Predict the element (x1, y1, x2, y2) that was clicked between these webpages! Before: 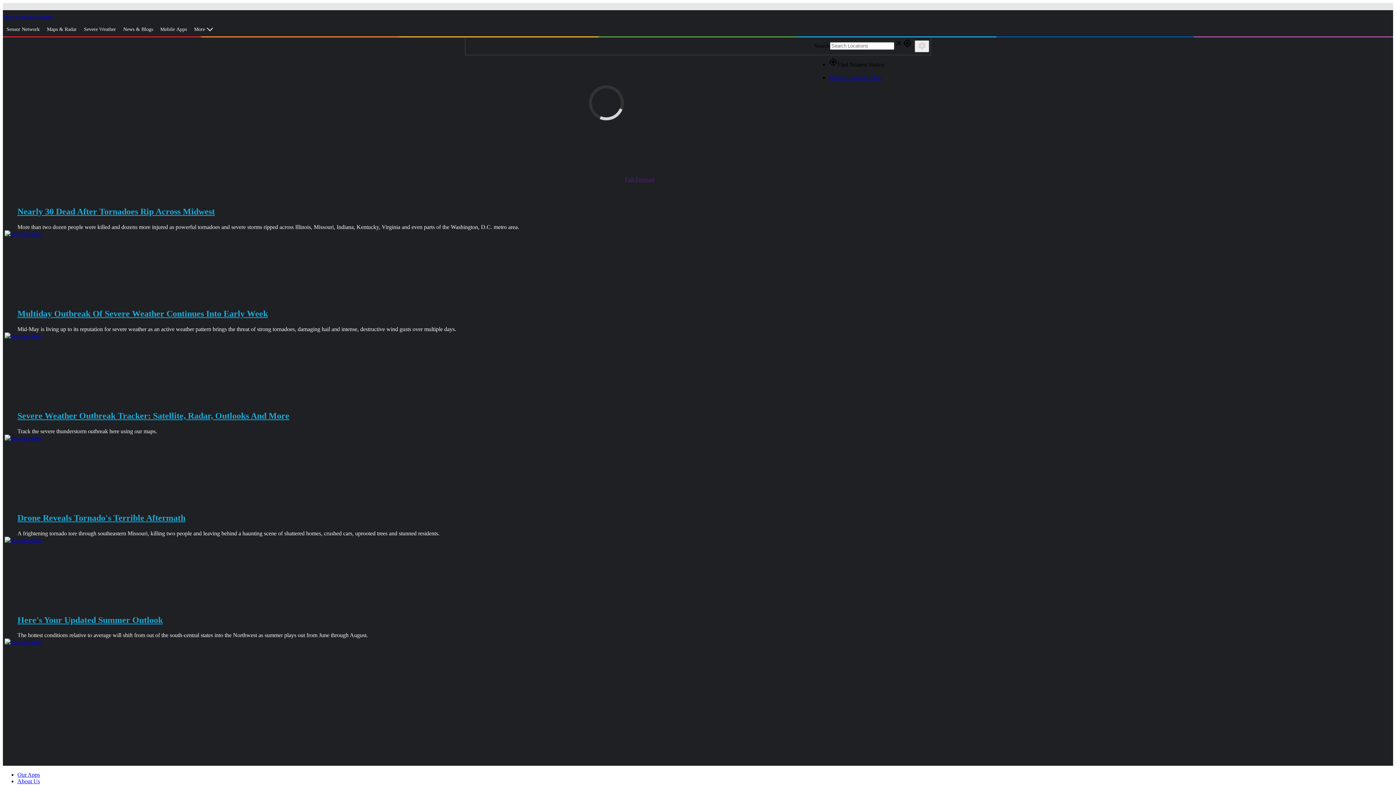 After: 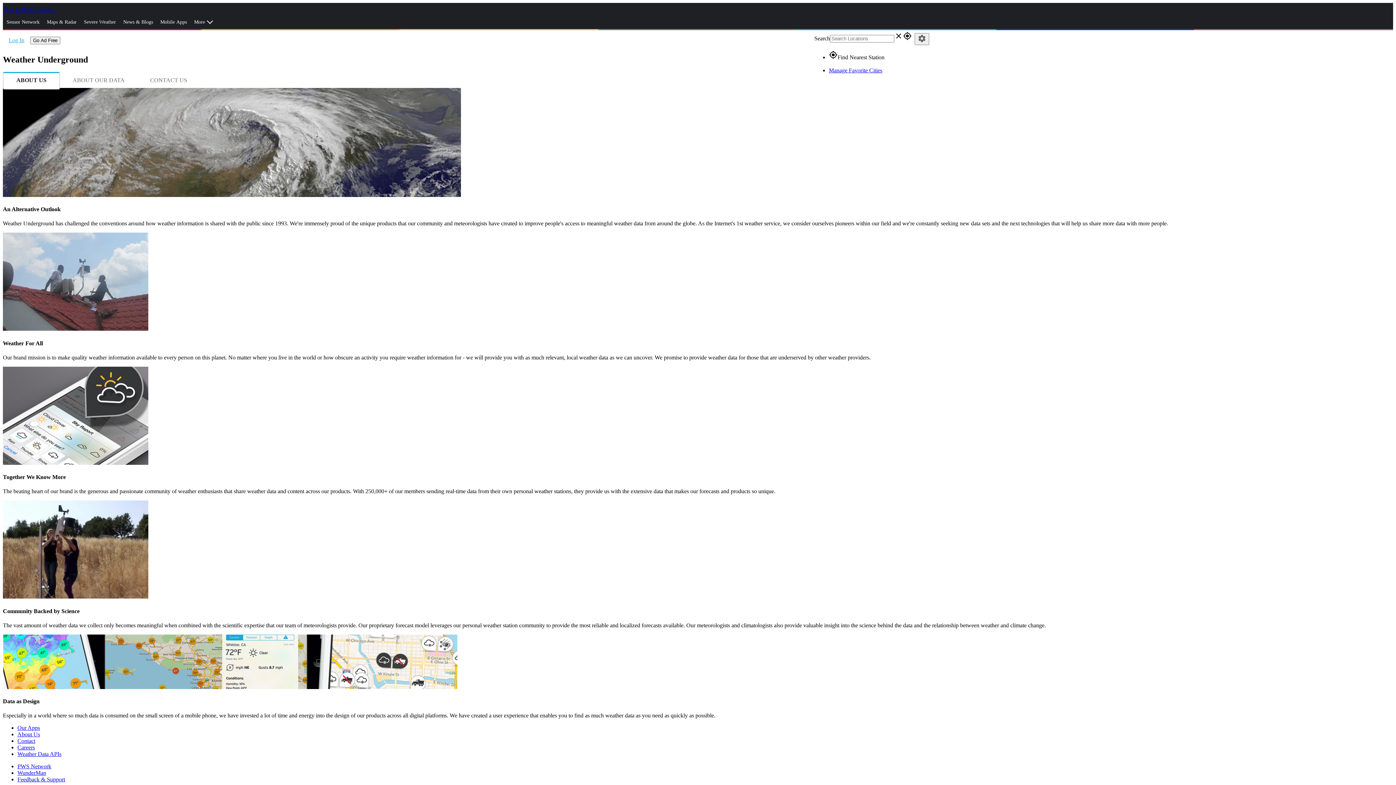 Action: label: About Us bbox: (17, 778, 40, 784)